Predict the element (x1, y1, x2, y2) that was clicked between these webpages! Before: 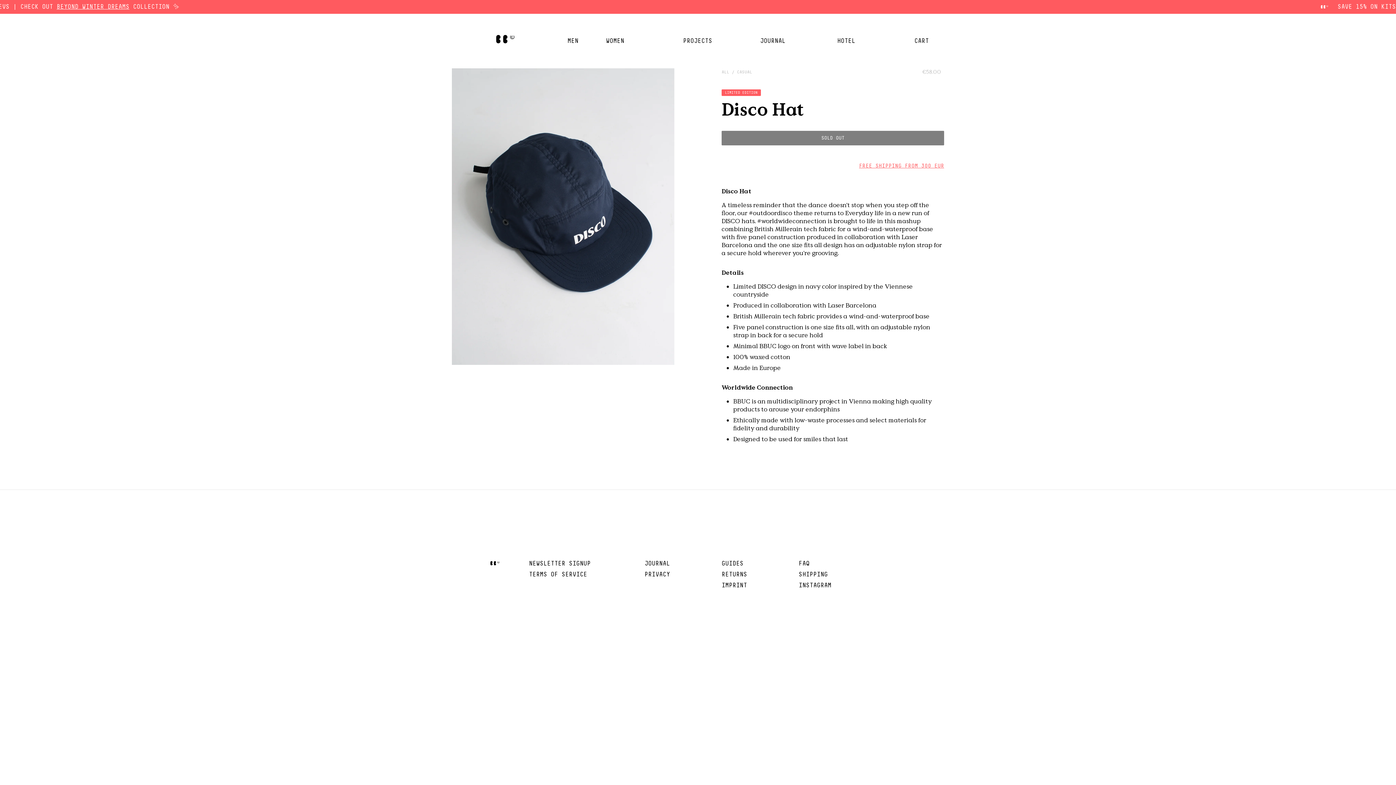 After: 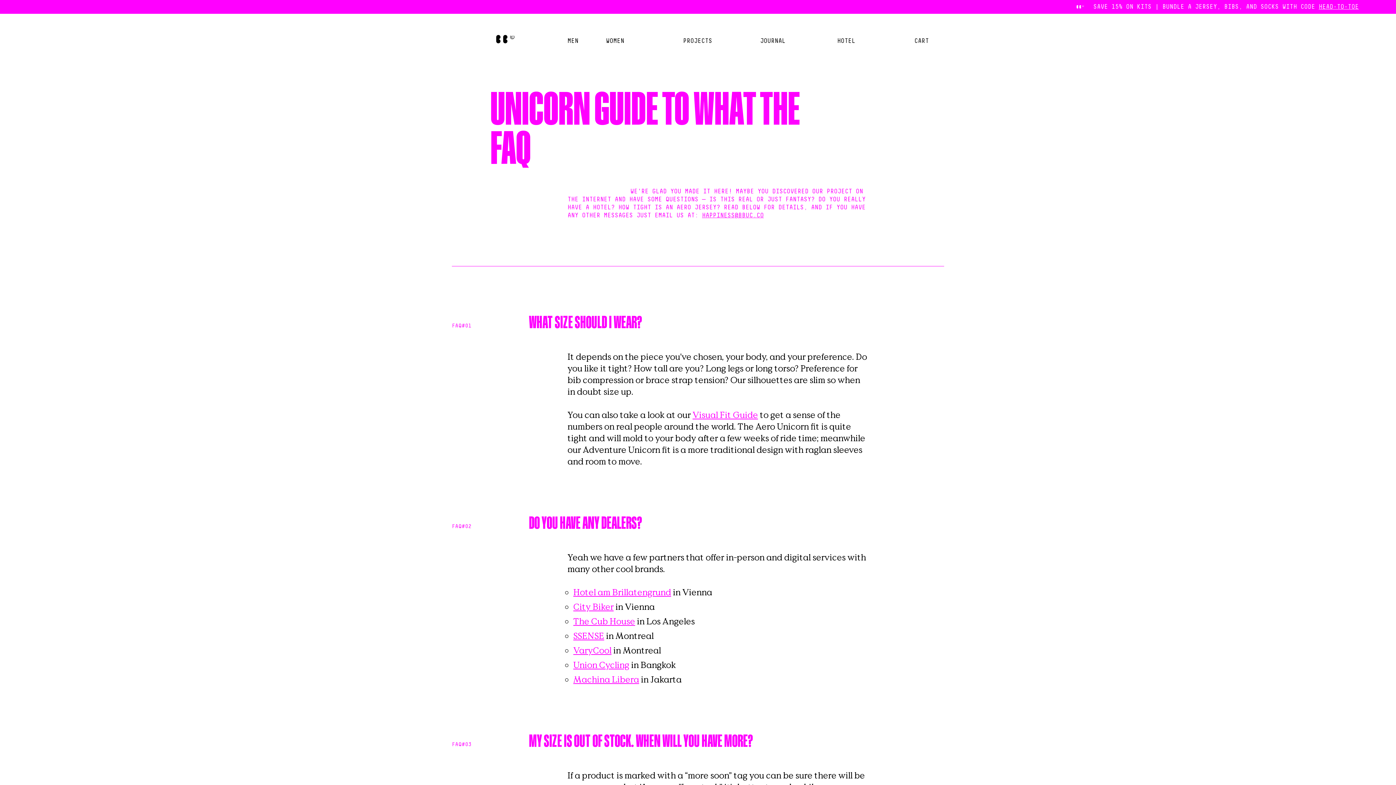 Action: label: FAQ bbox: (798, 559, 809, 568)